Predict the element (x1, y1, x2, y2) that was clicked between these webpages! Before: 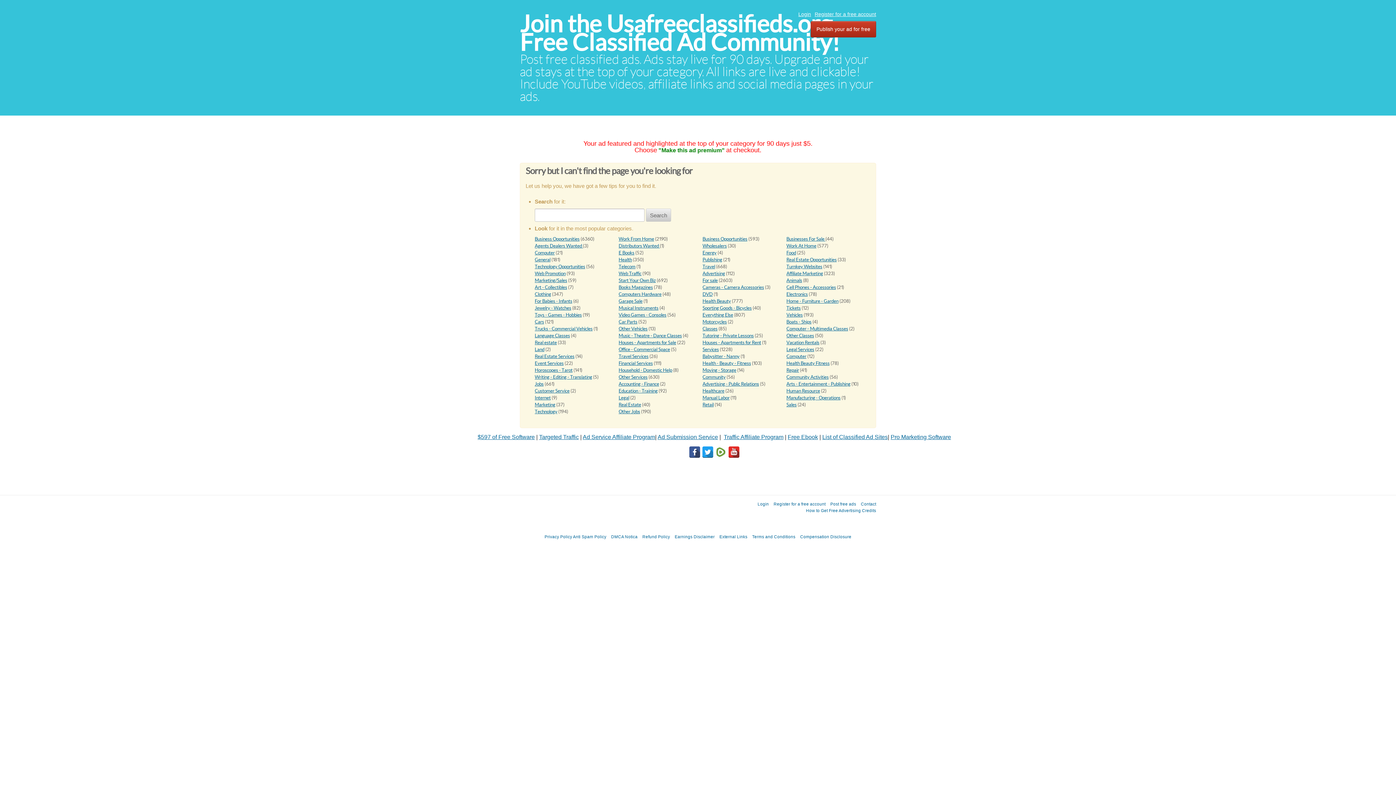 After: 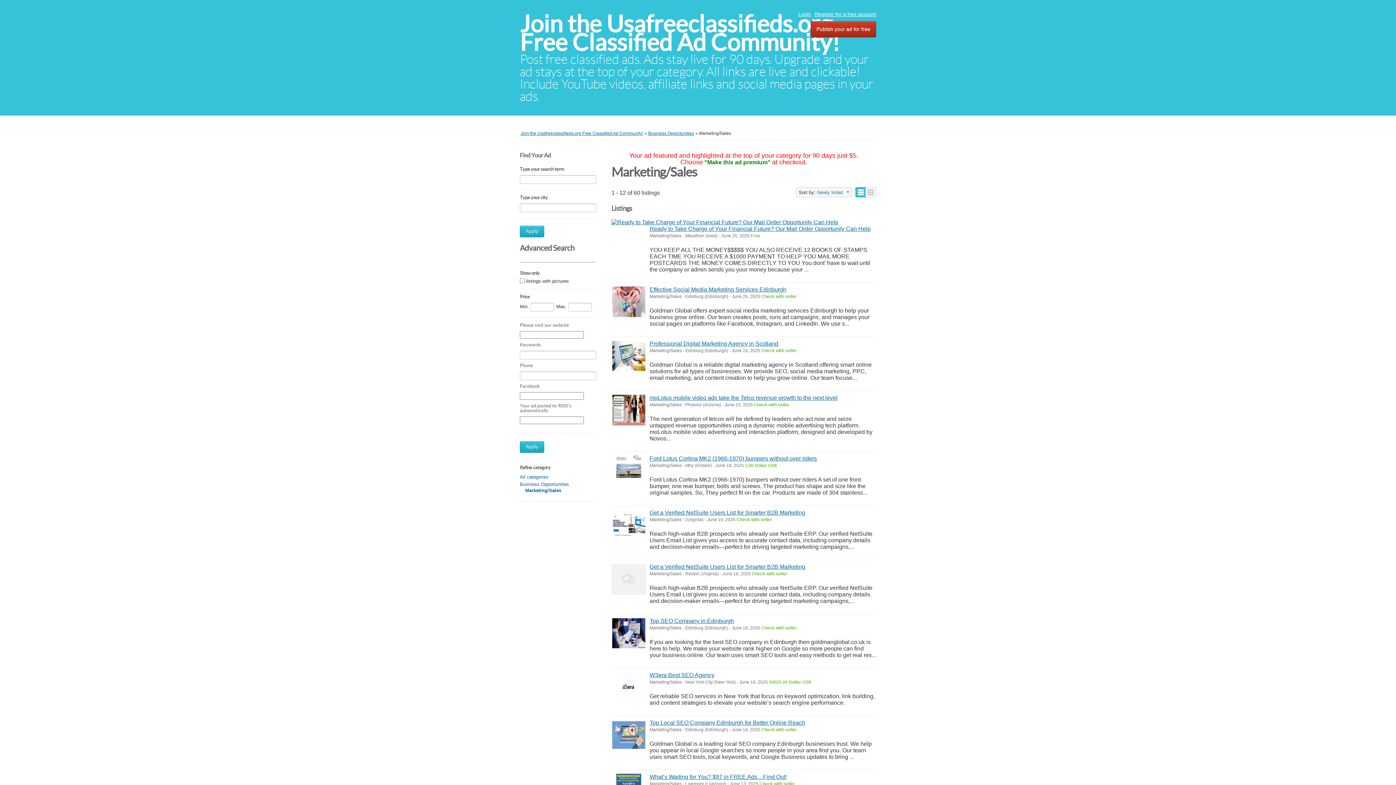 Action: bbox: (534, 277, 567, 283) label: Marketing/Sales